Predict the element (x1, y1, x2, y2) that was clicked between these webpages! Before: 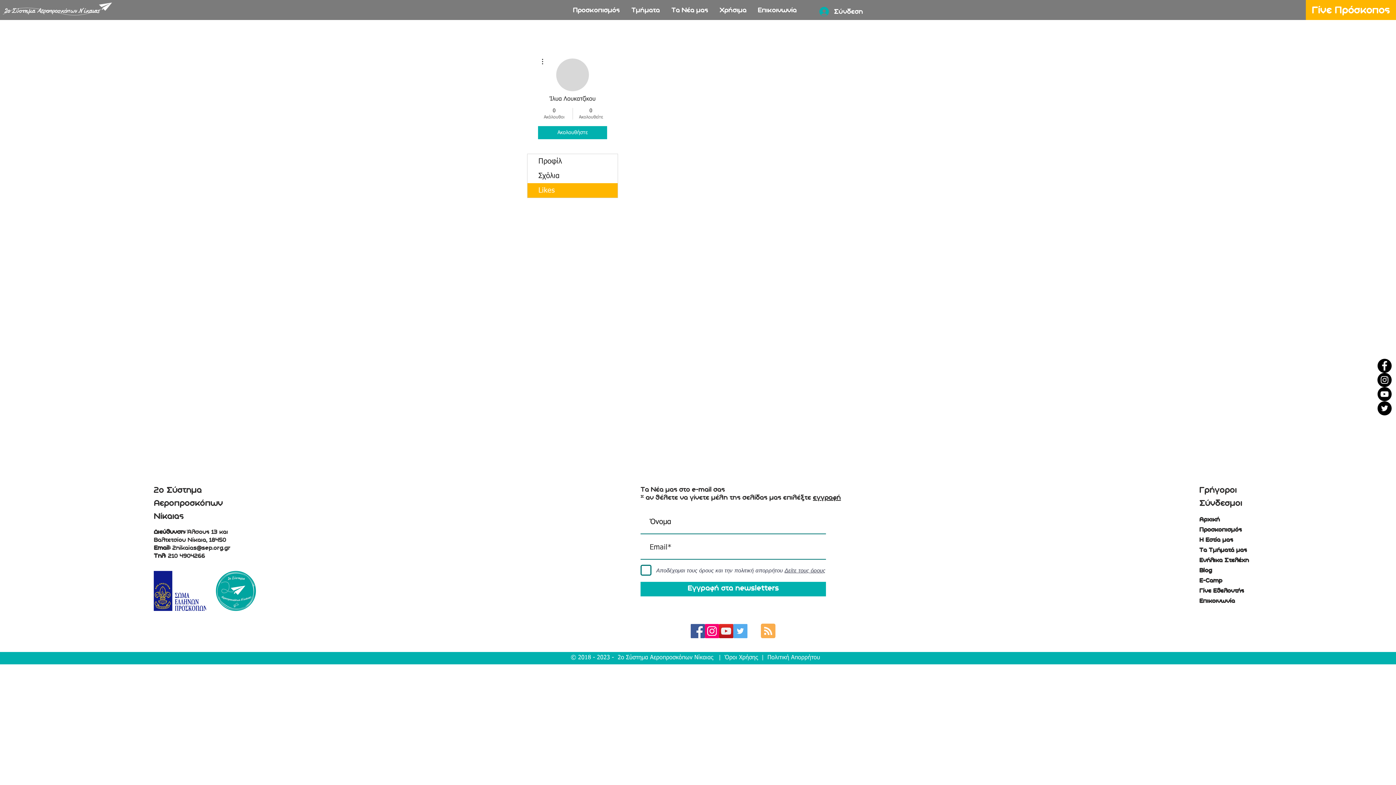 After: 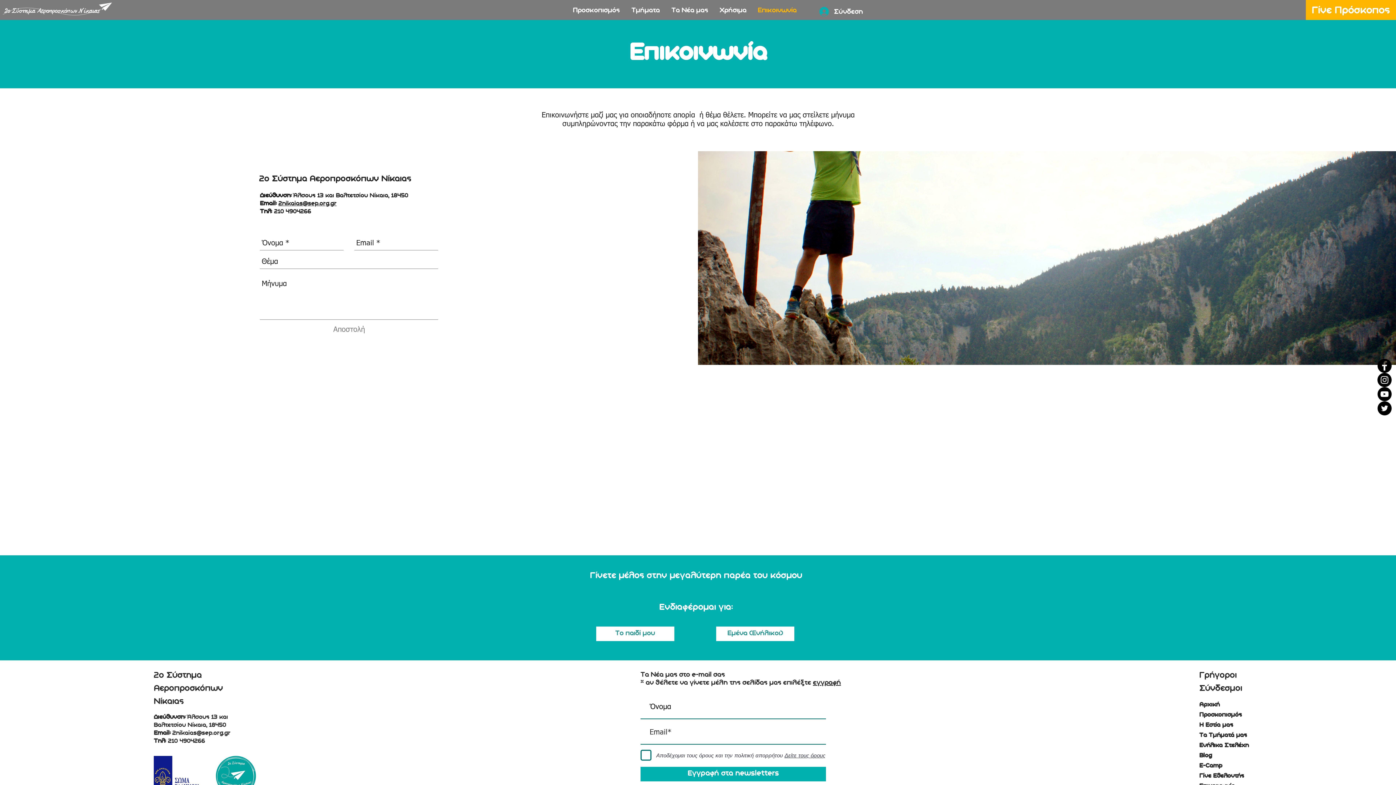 Action: label: Επικοινωνία bbox: (1199, 598, 1235, 604)